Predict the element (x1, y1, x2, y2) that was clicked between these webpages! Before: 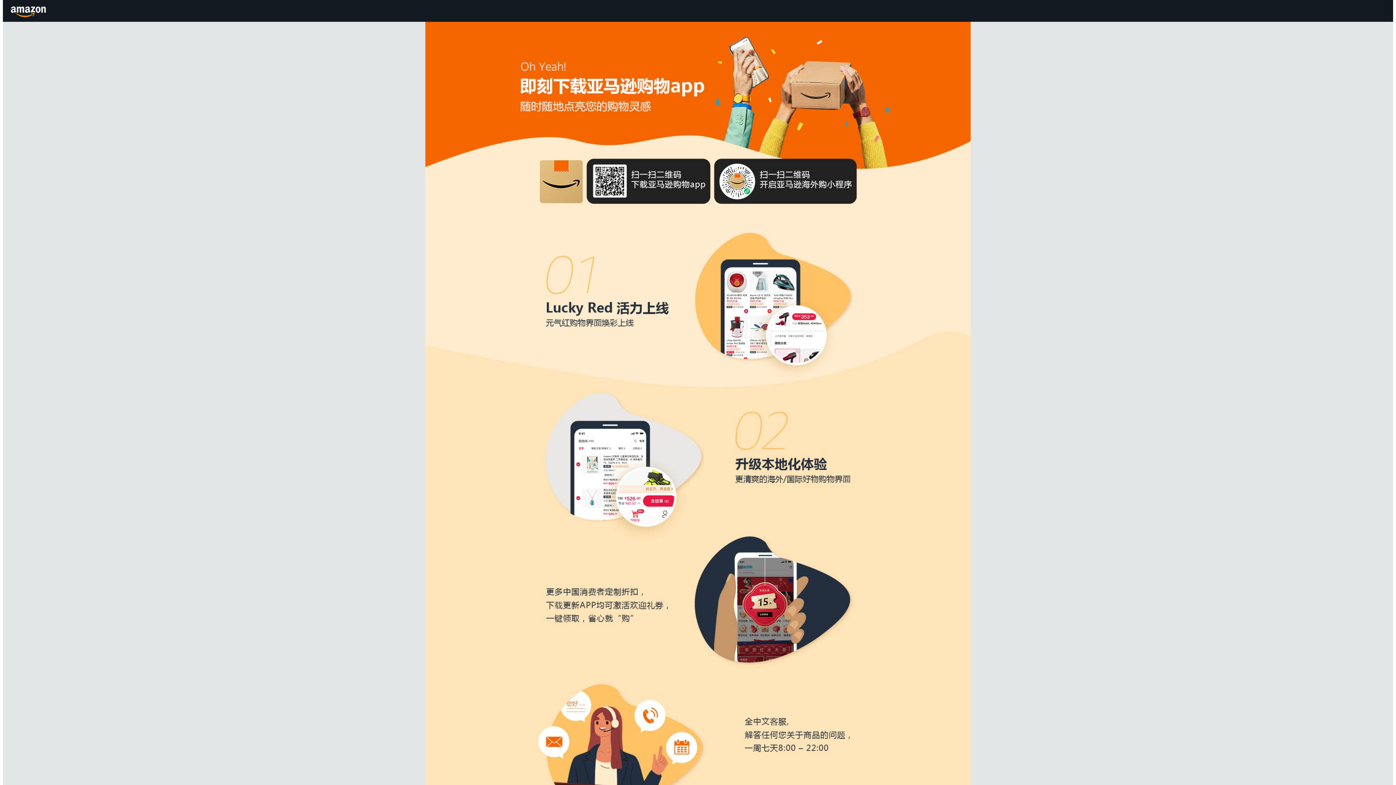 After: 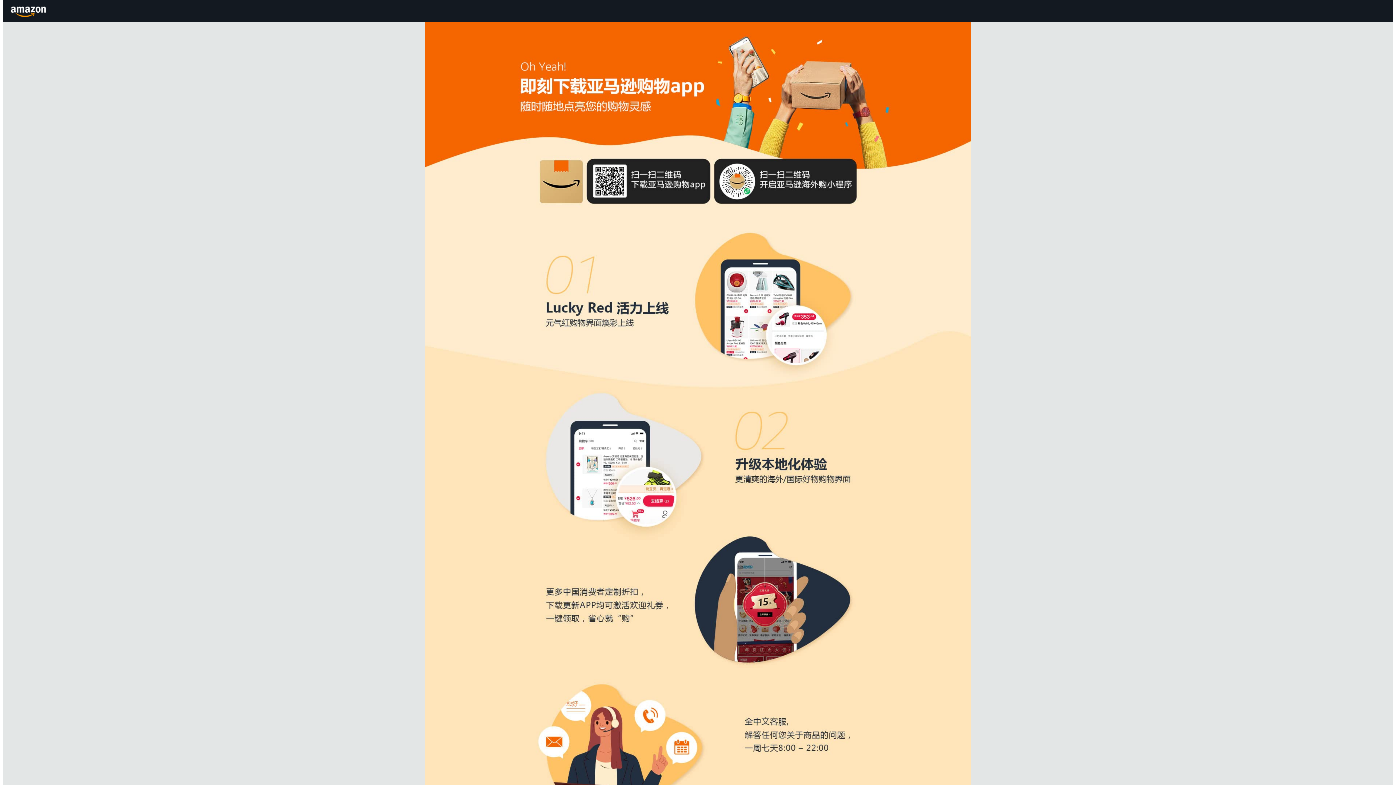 Action: label: Amazon.cn bbox: (8, 1, 49, 20)